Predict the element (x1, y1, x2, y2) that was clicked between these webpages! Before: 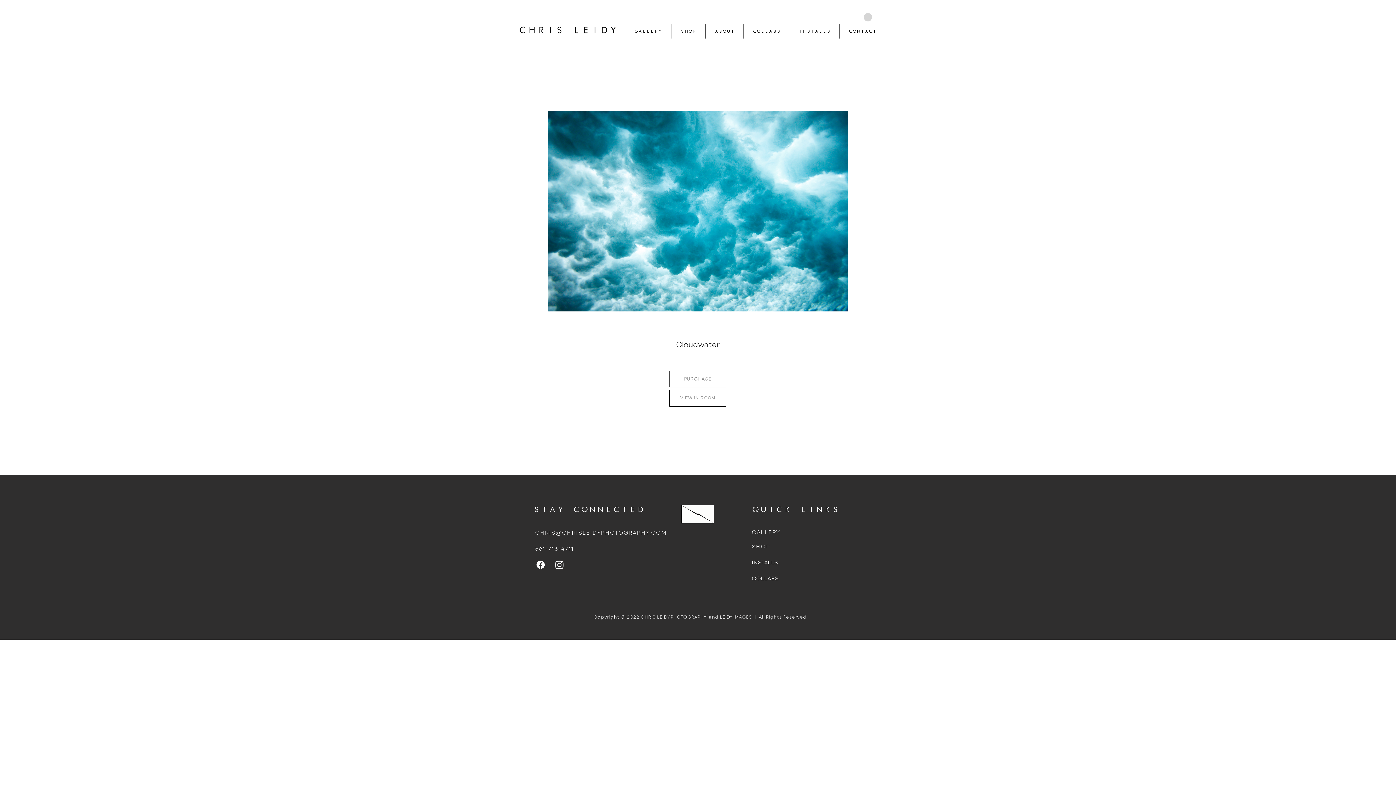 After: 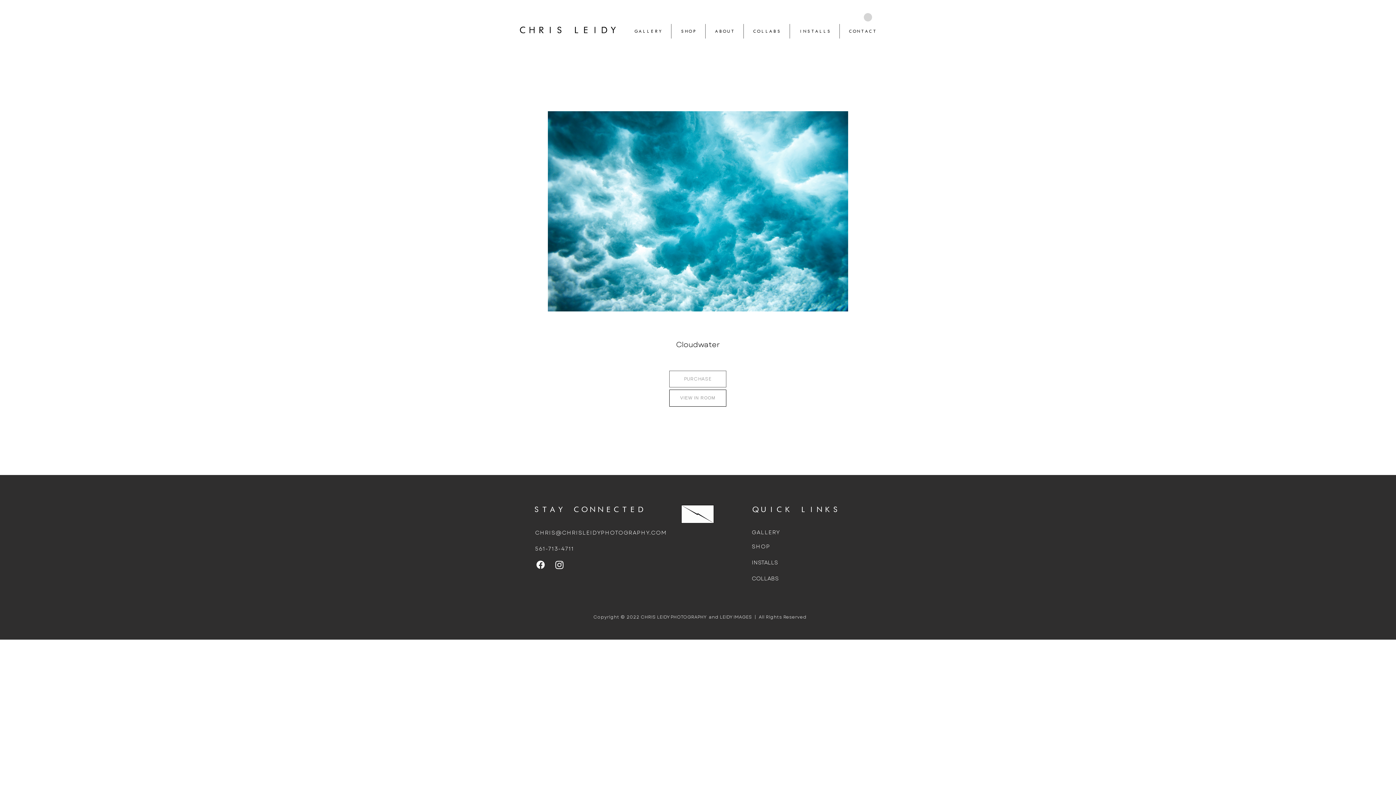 Action: bbox: (864, 13, 872, 21)